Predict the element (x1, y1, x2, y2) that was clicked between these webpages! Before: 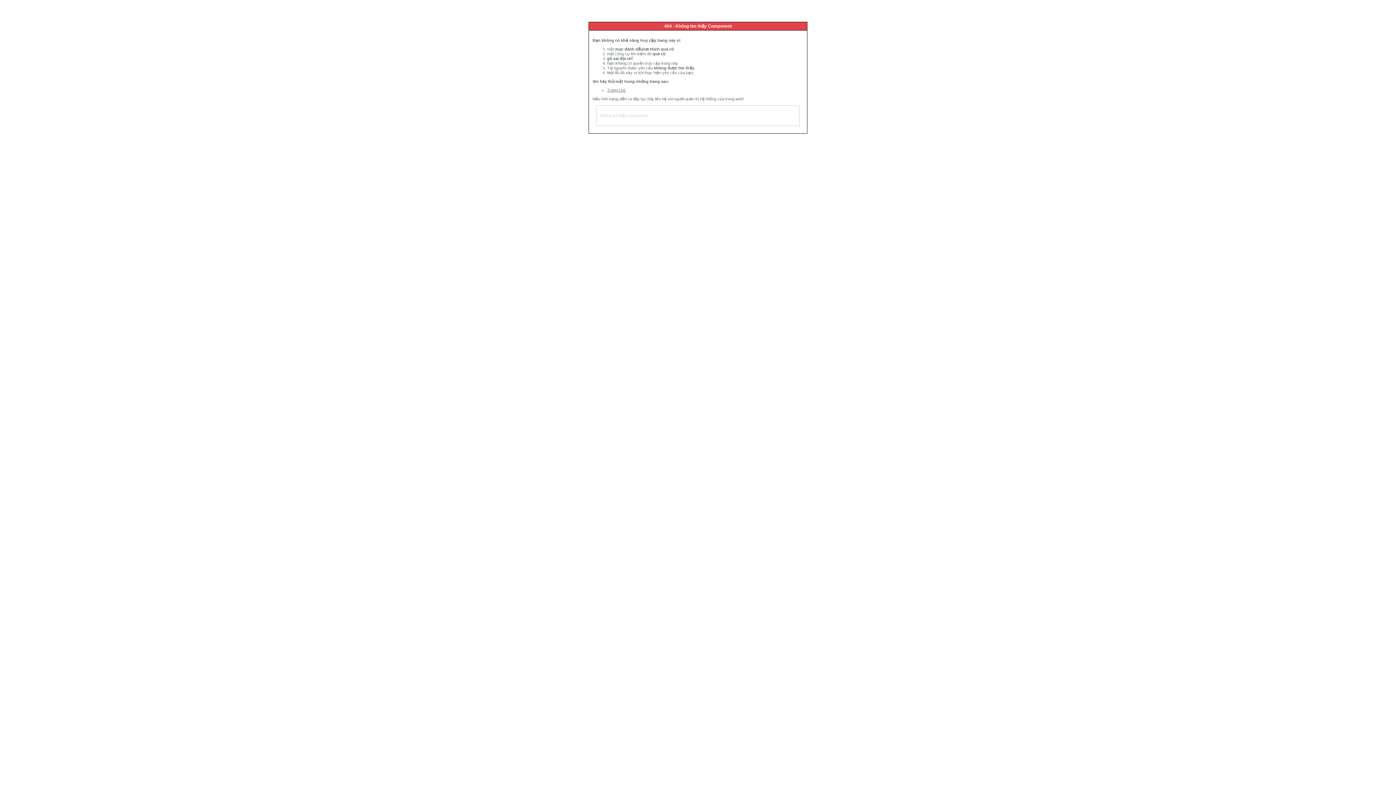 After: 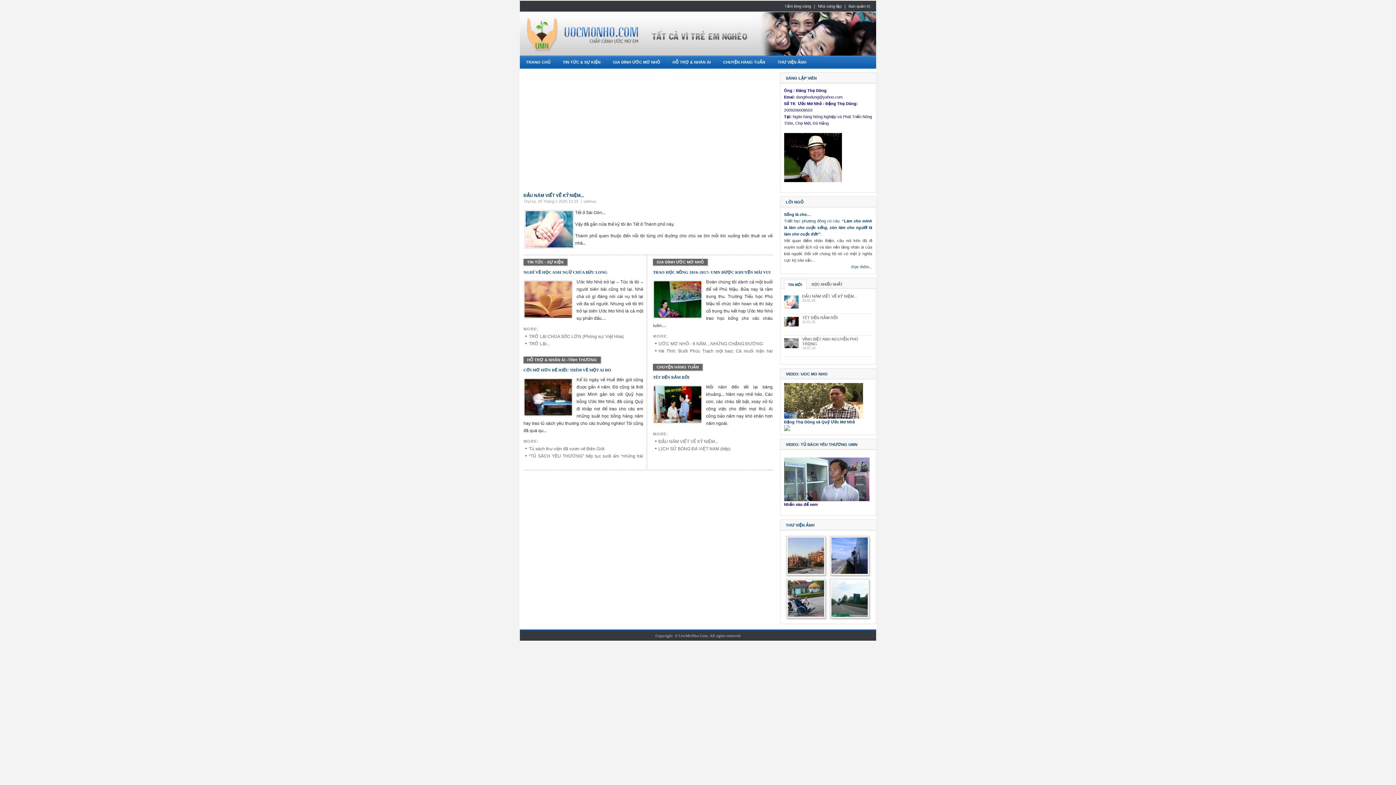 Action: label: Trang chủ bbox: (607, 88, 625, 92)